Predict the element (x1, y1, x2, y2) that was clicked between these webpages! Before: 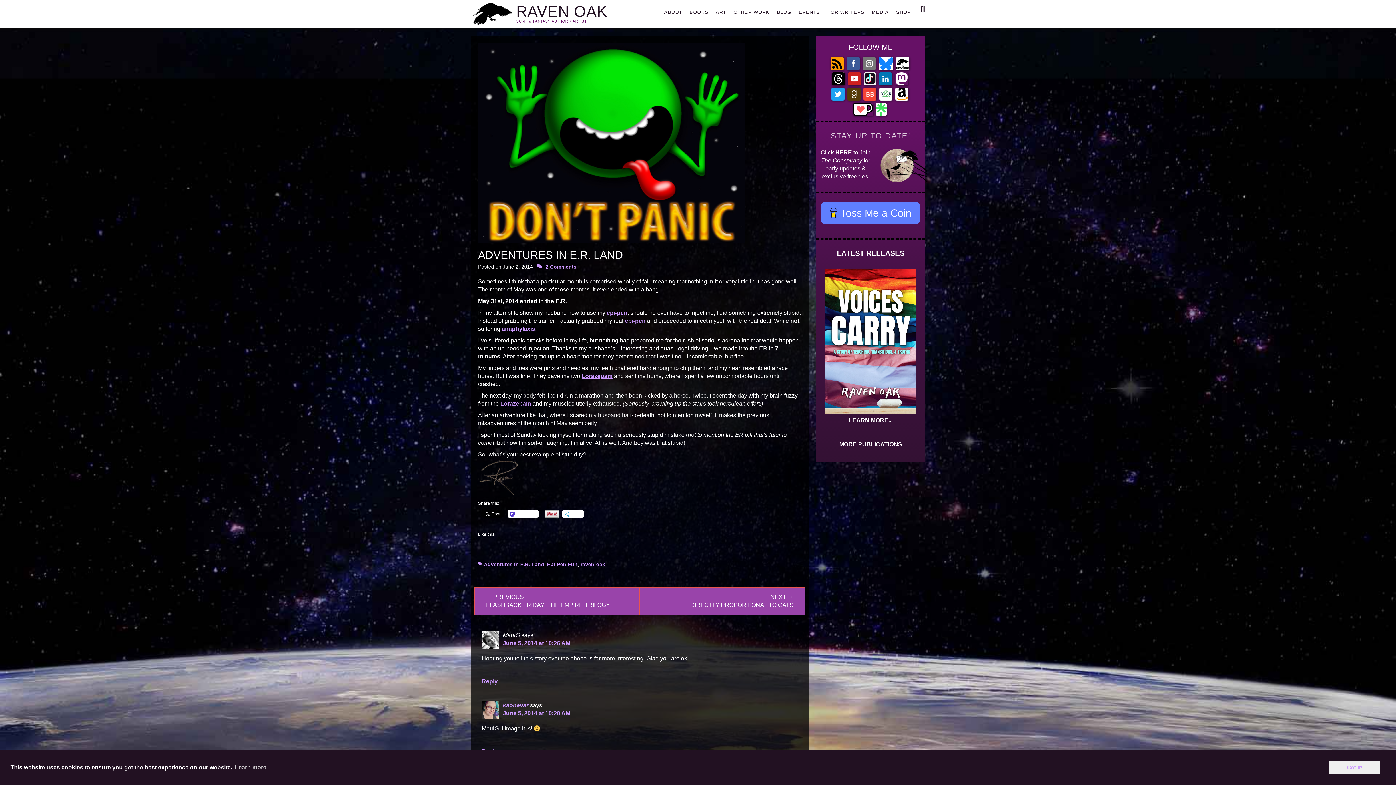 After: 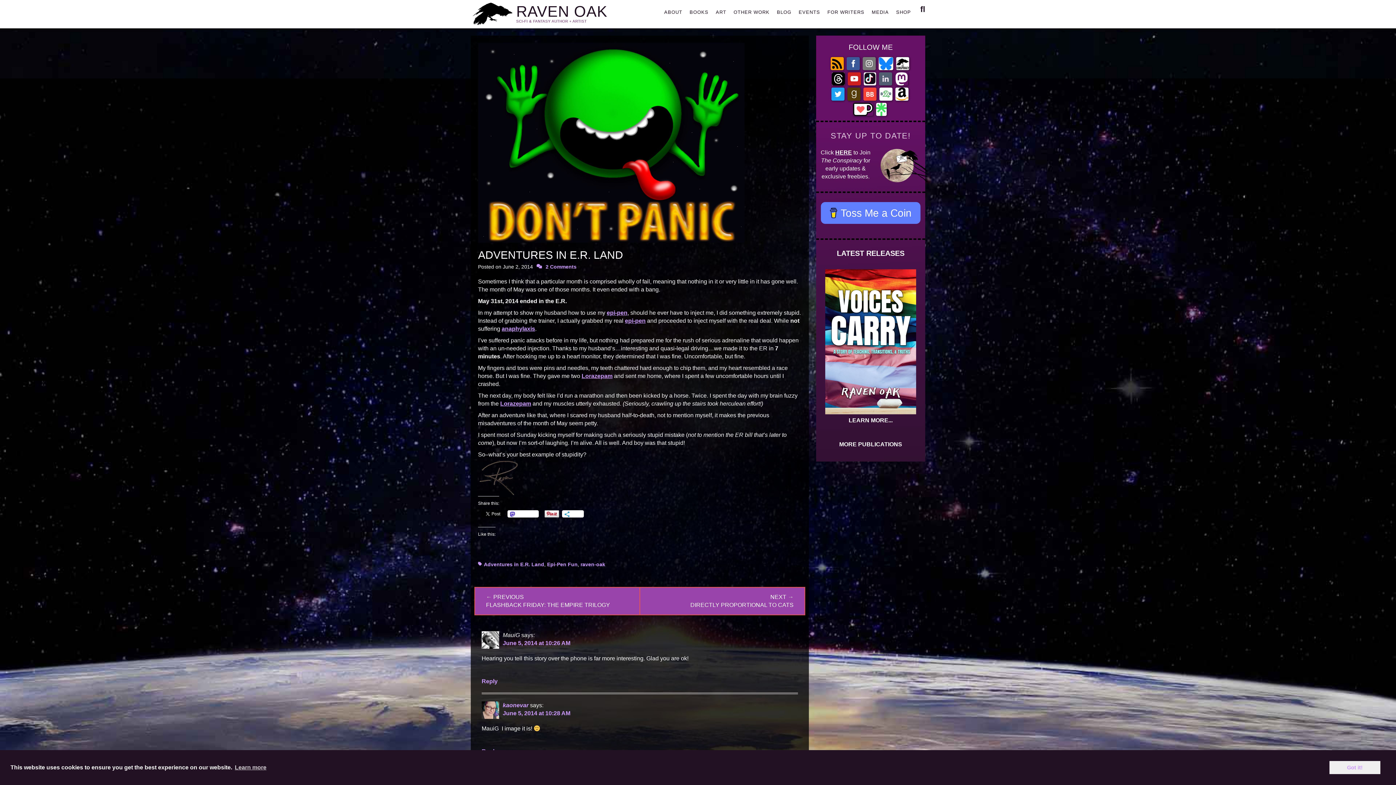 Action: bbox: (879, 80, 892, 86)